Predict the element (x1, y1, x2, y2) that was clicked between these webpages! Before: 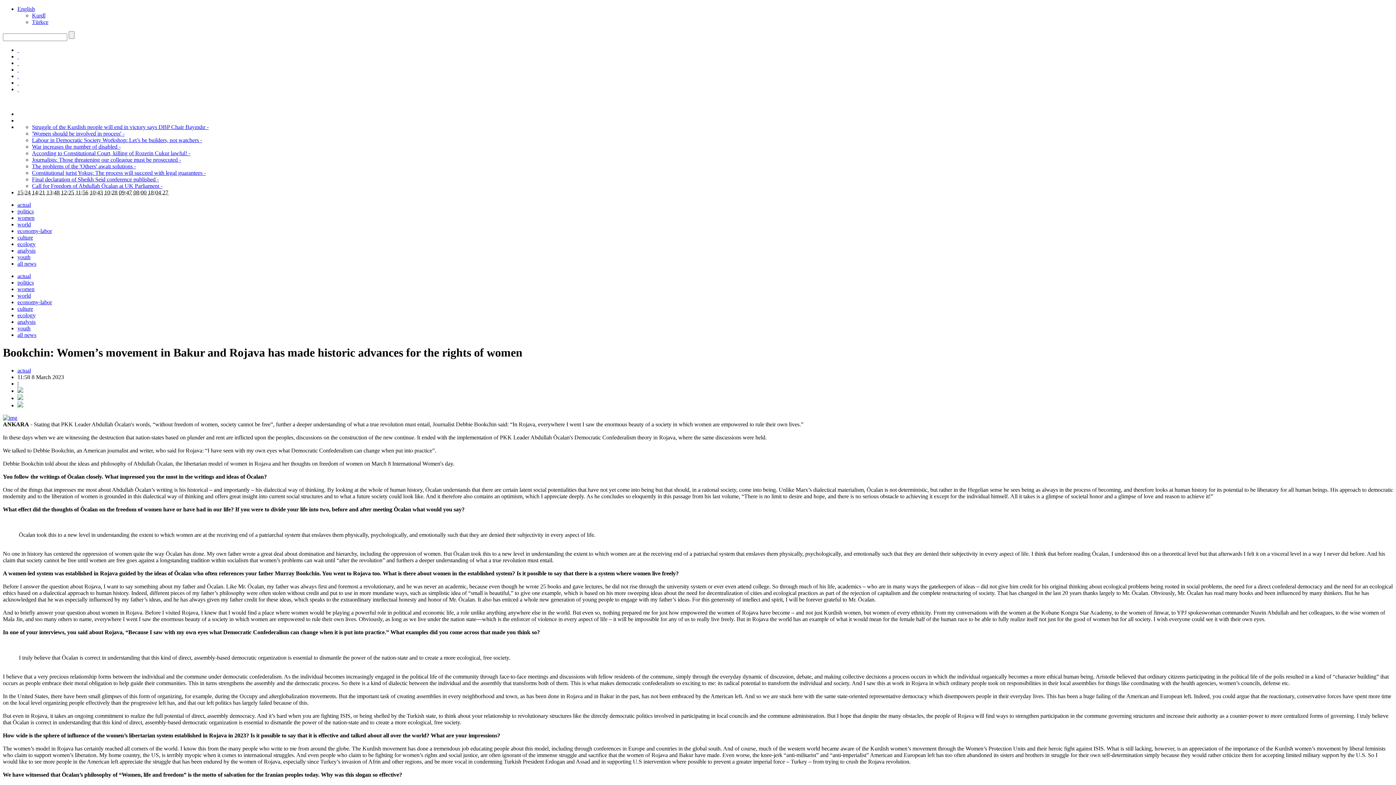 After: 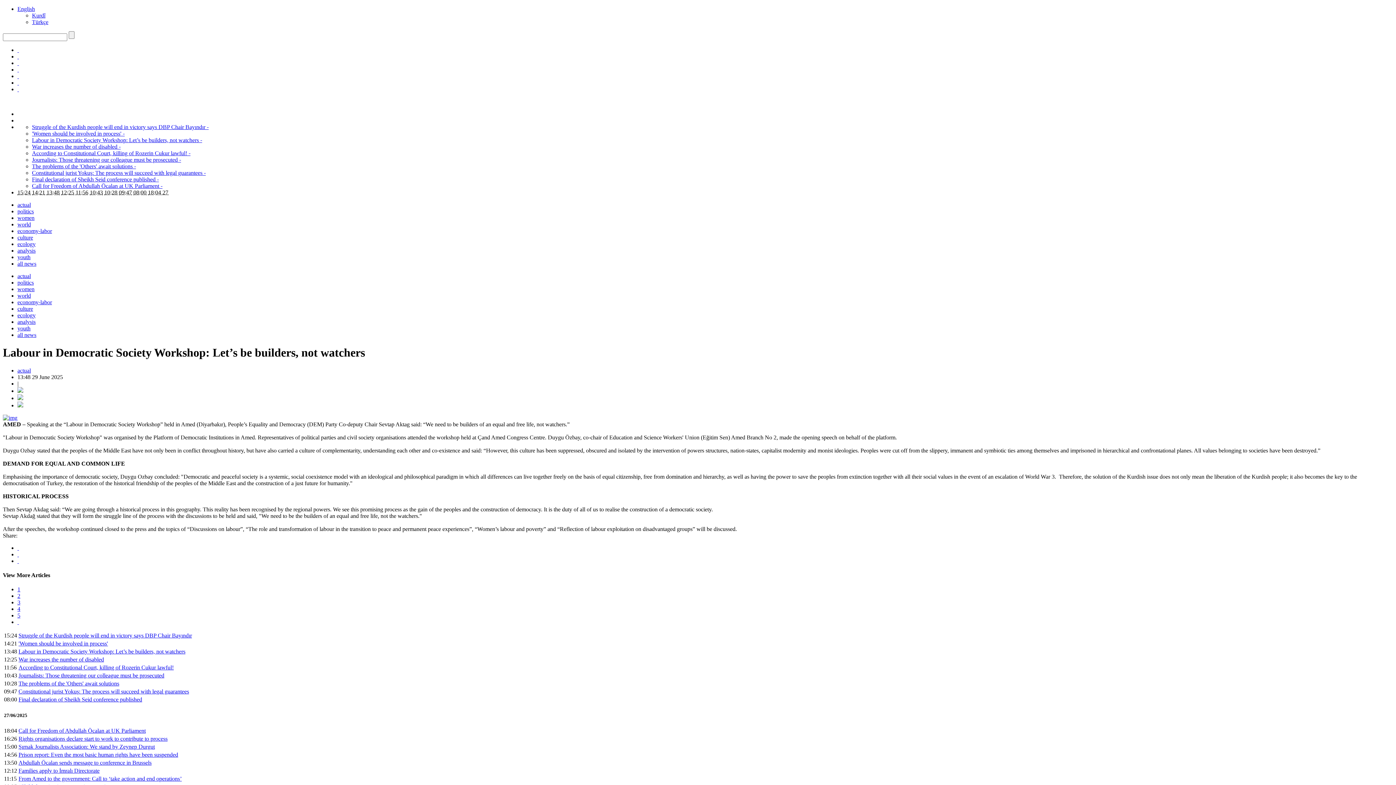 Action: label: Labour in Democratic Society Workshop: Let’s be builders, not watchers - bbox: (32, 137, 202, 143)